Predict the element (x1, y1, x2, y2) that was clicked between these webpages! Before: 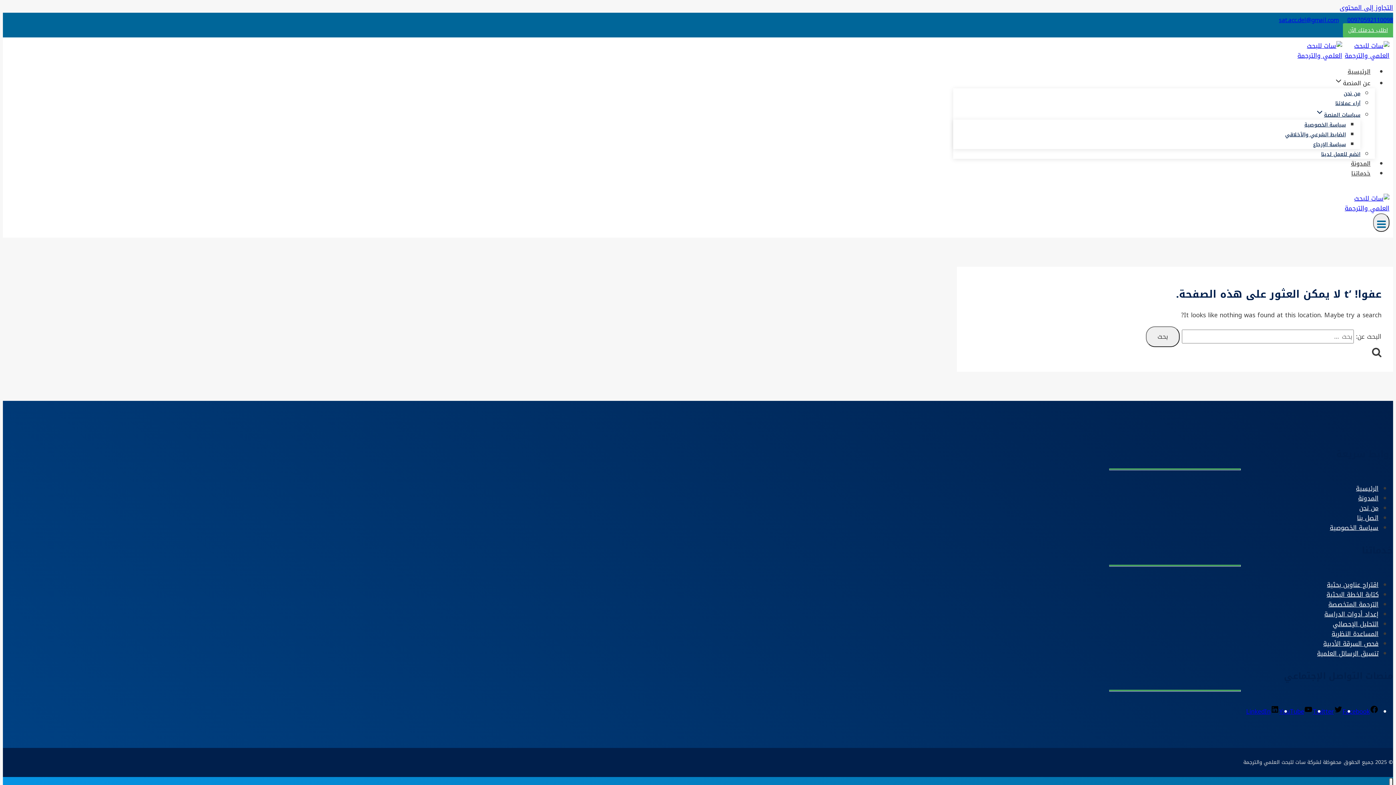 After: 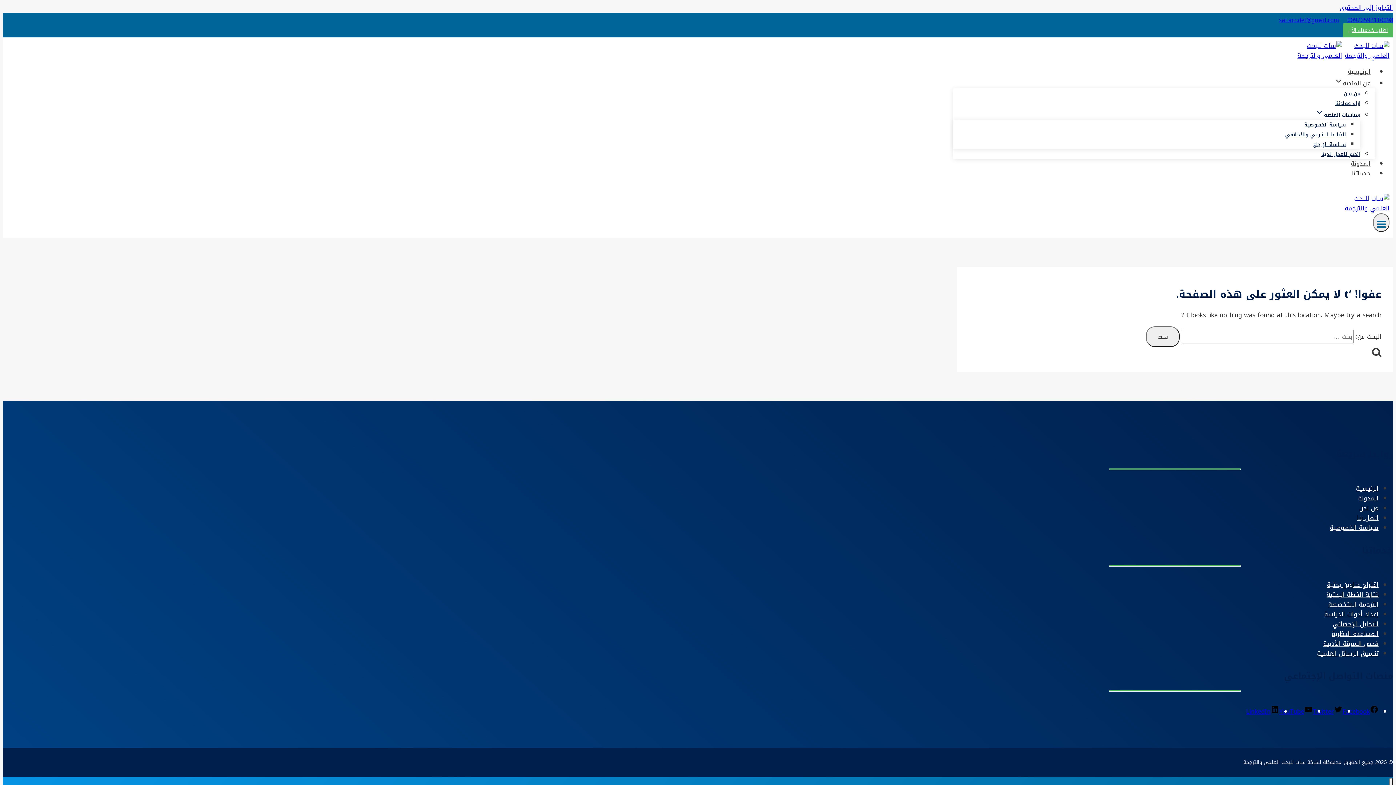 Action: bbox: (1313, 706, 1342, 717) label: Twitter